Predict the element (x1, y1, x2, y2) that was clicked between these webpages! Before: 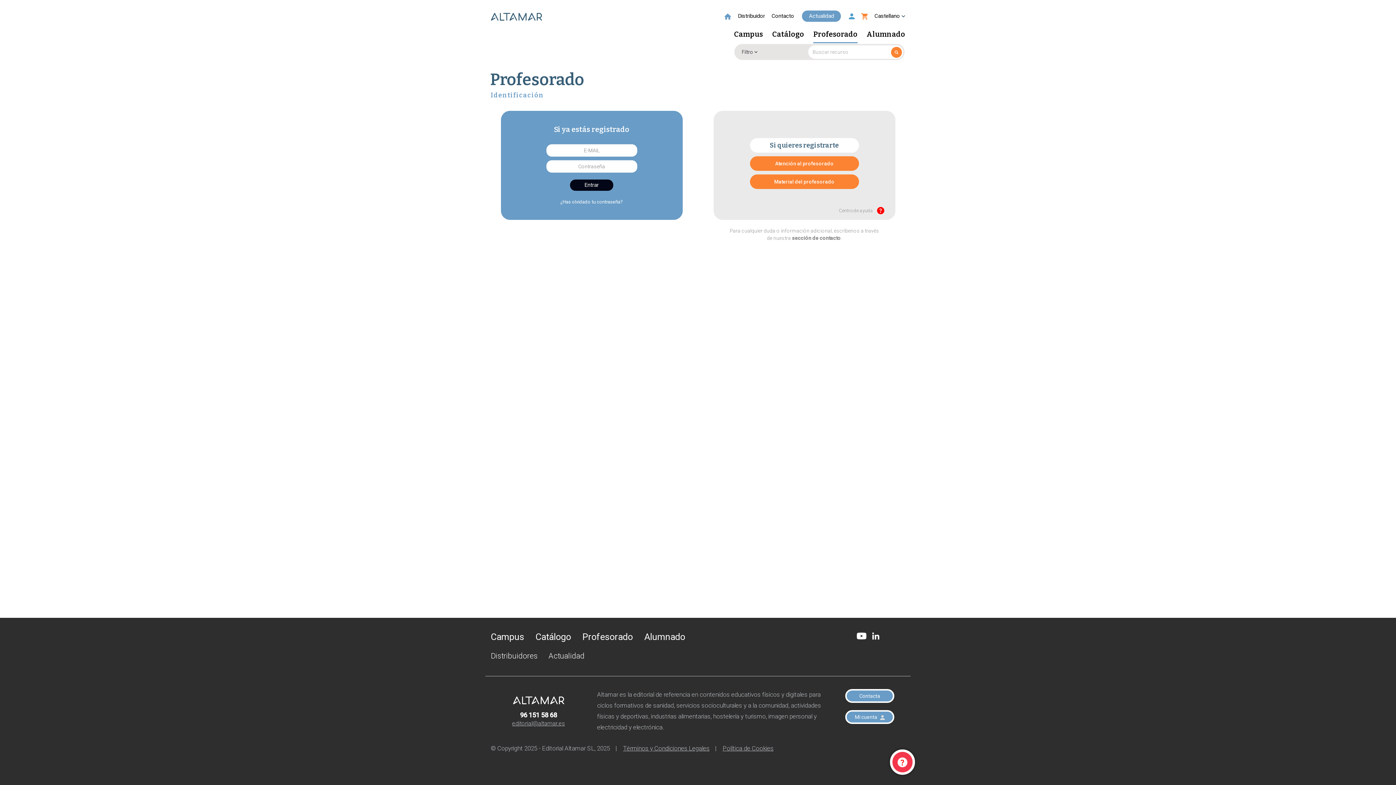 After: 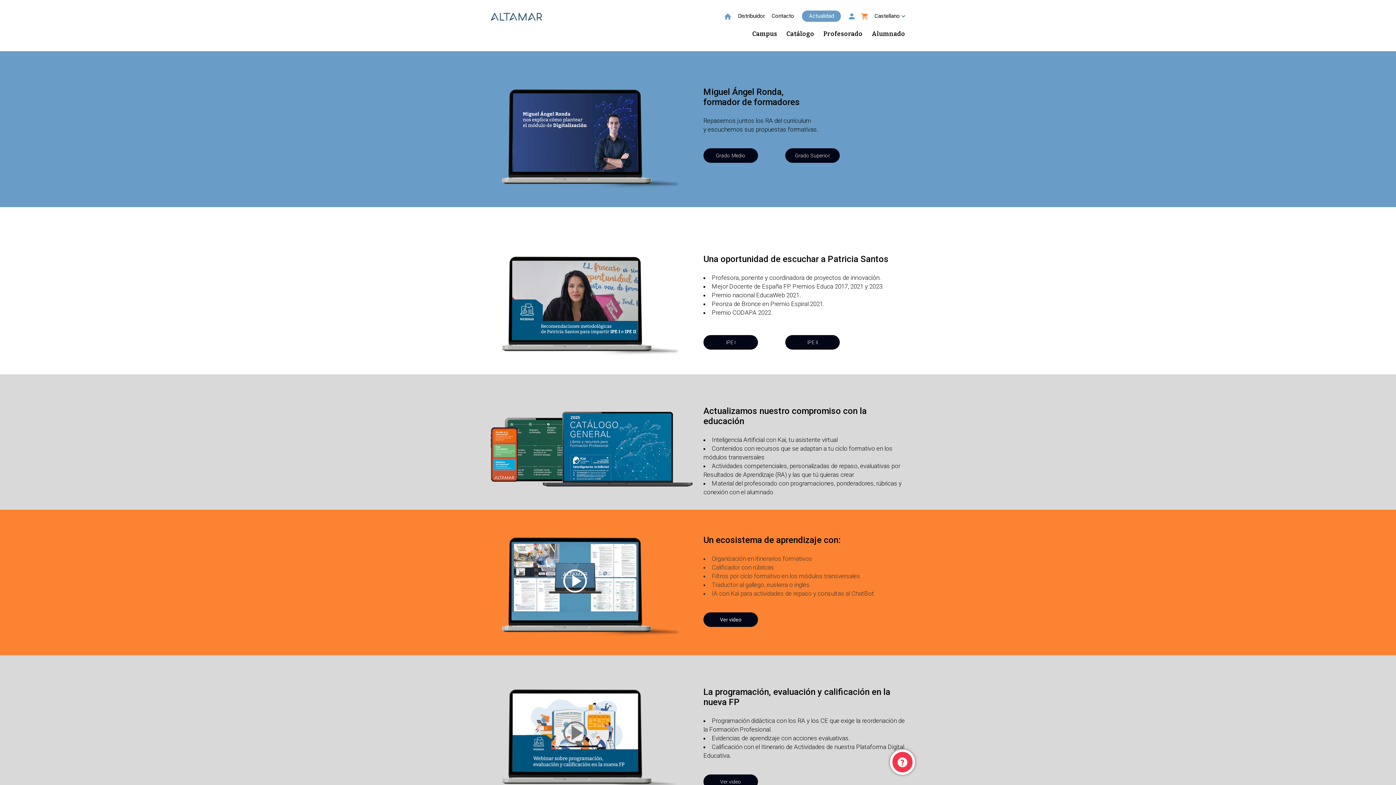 Action: label: Actualidad bbox: (800, 9, 842, 23)